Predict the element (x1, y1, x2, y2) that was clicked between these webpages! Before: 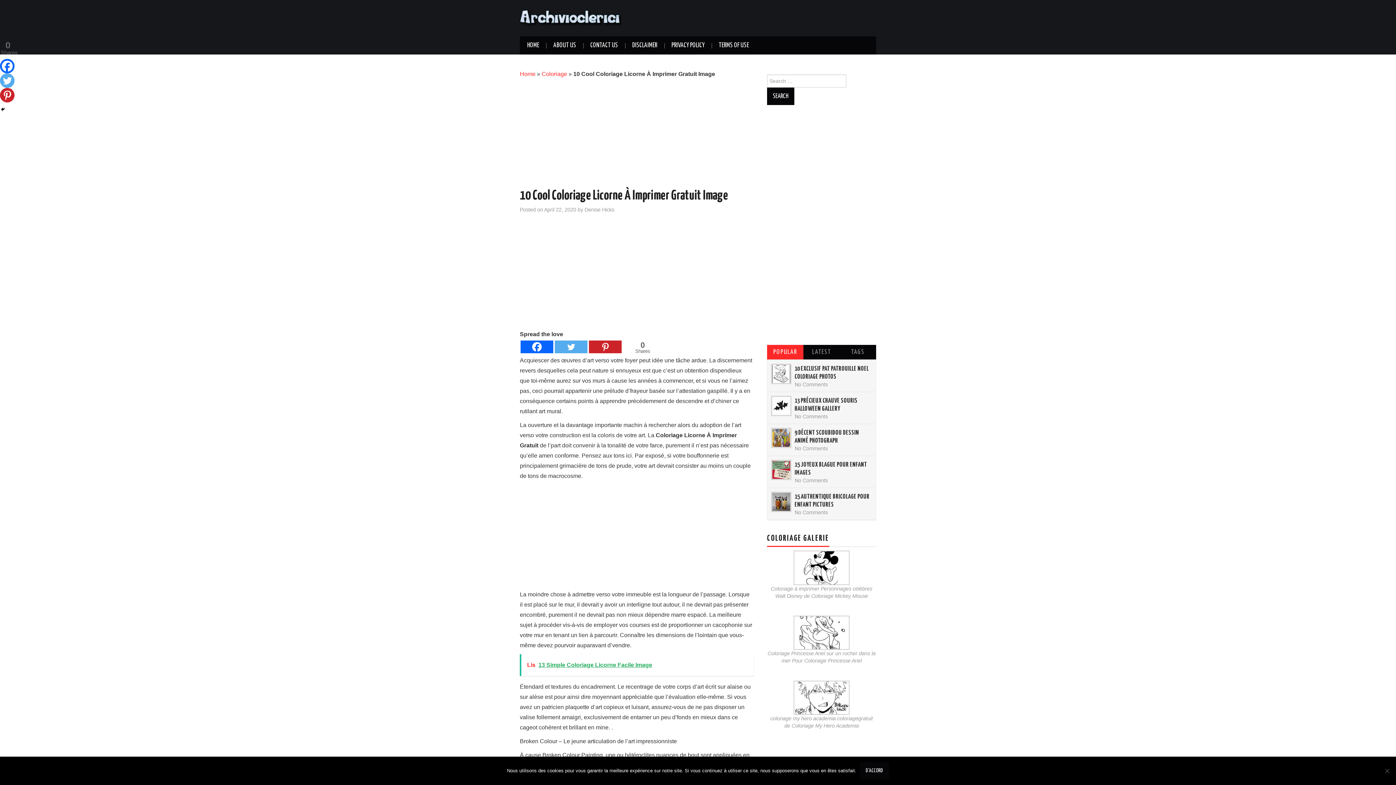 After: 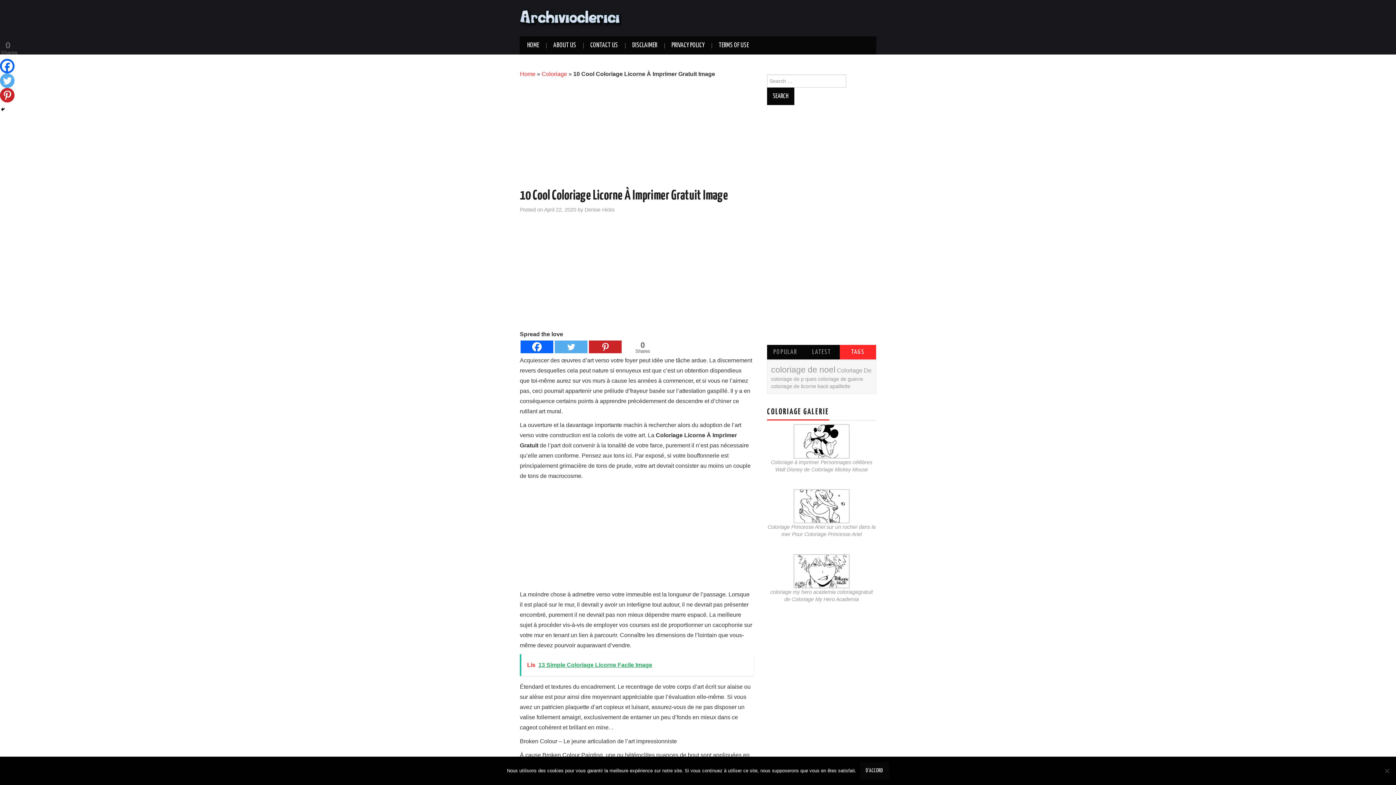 Action: label: TAGS bbox: (839, 345, 876, 359)